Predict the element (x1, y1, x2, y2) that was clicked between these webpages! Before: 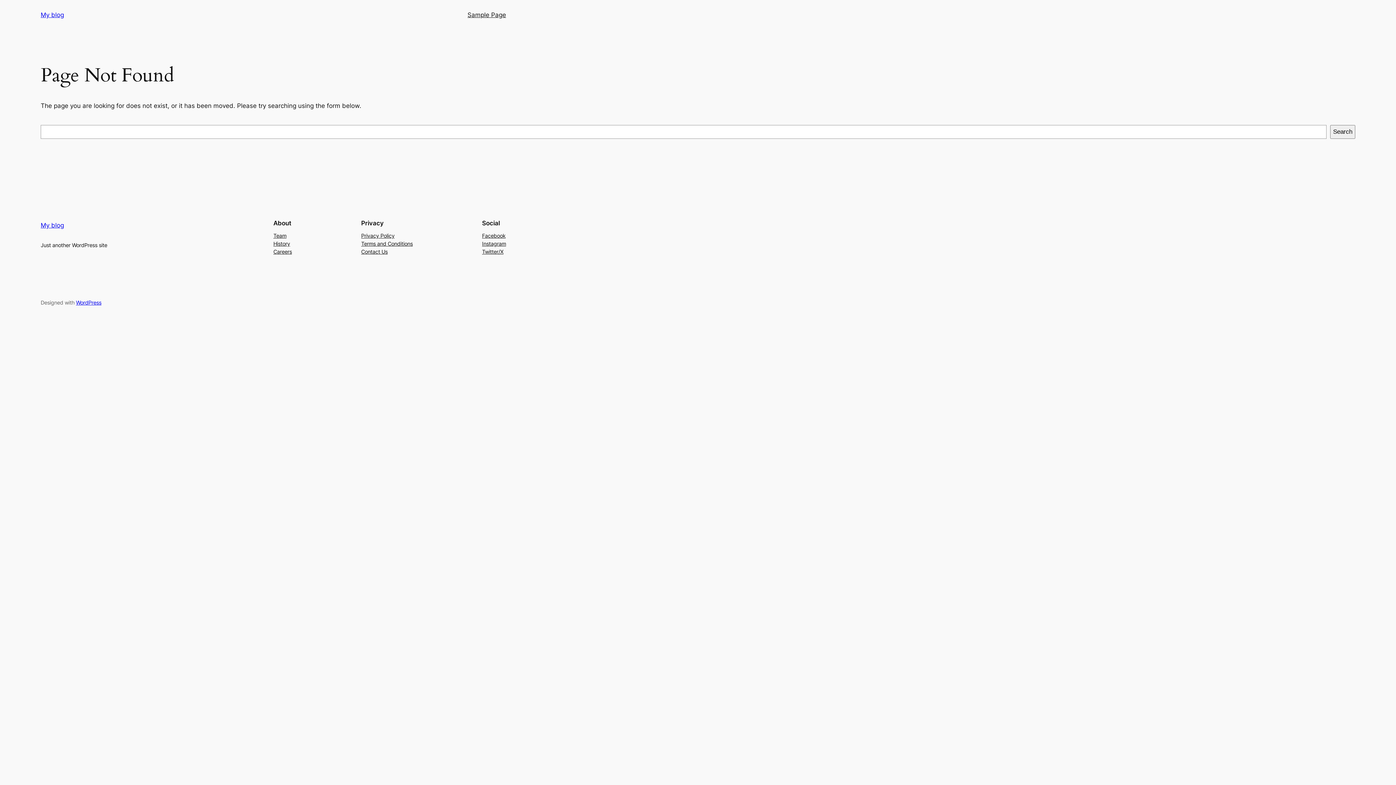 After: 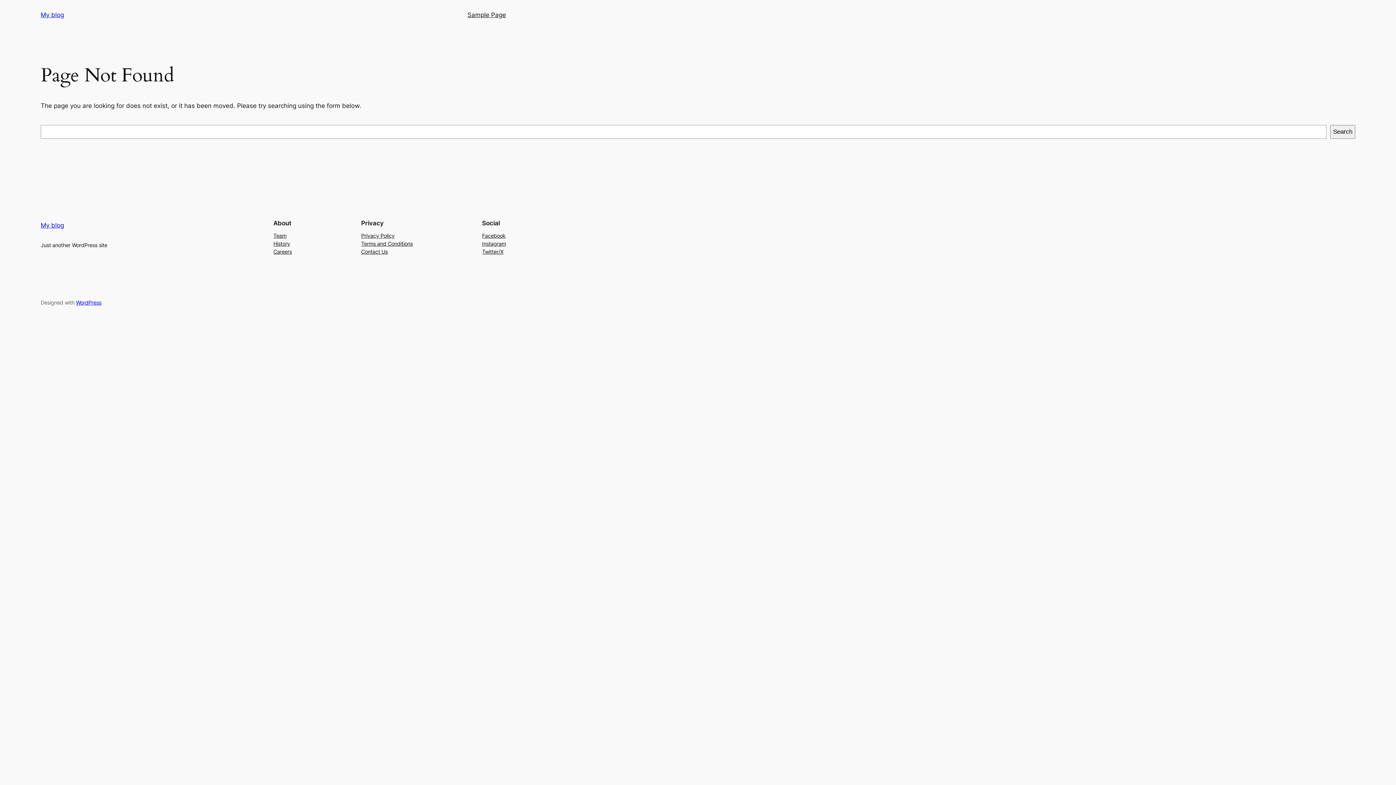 Action: bbox: (361, 247, 387, 255) label: Contact Us